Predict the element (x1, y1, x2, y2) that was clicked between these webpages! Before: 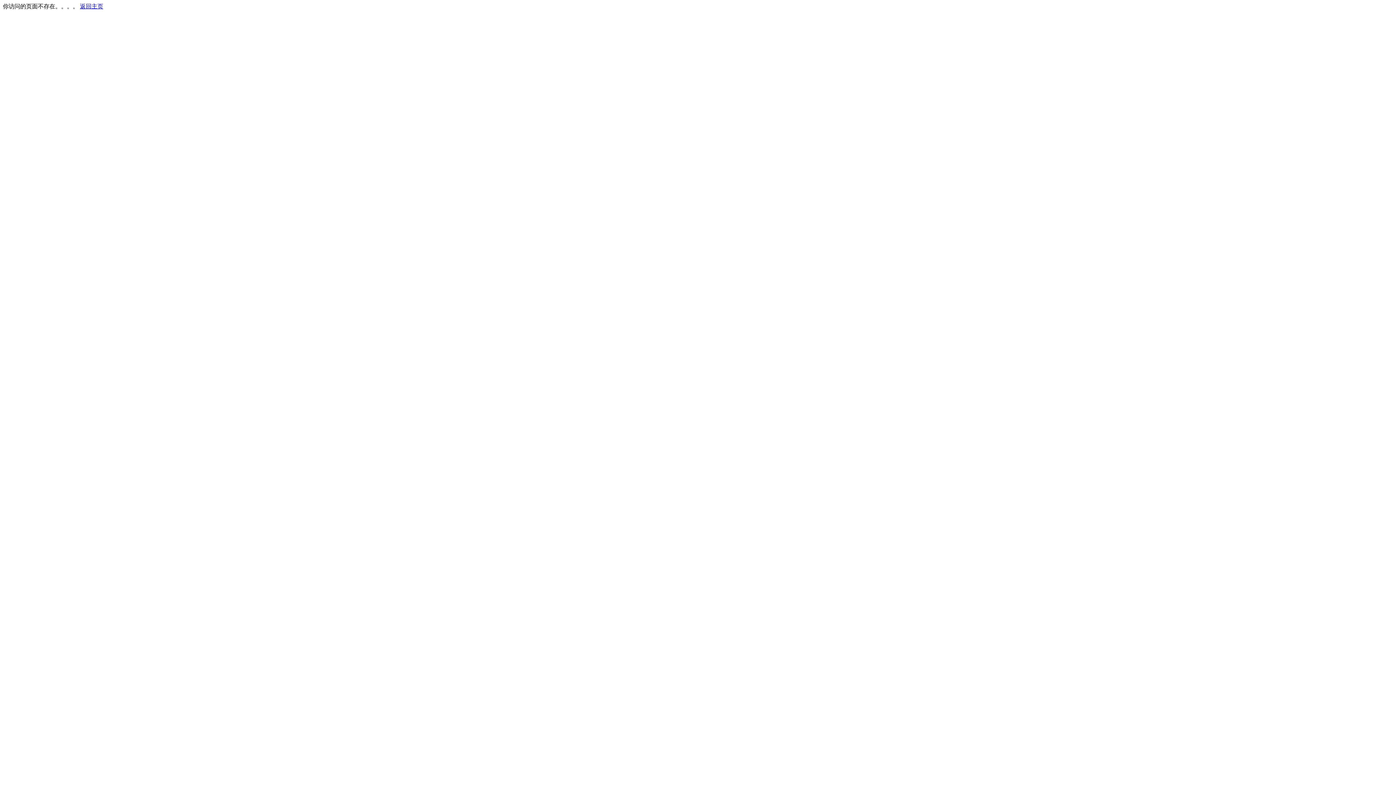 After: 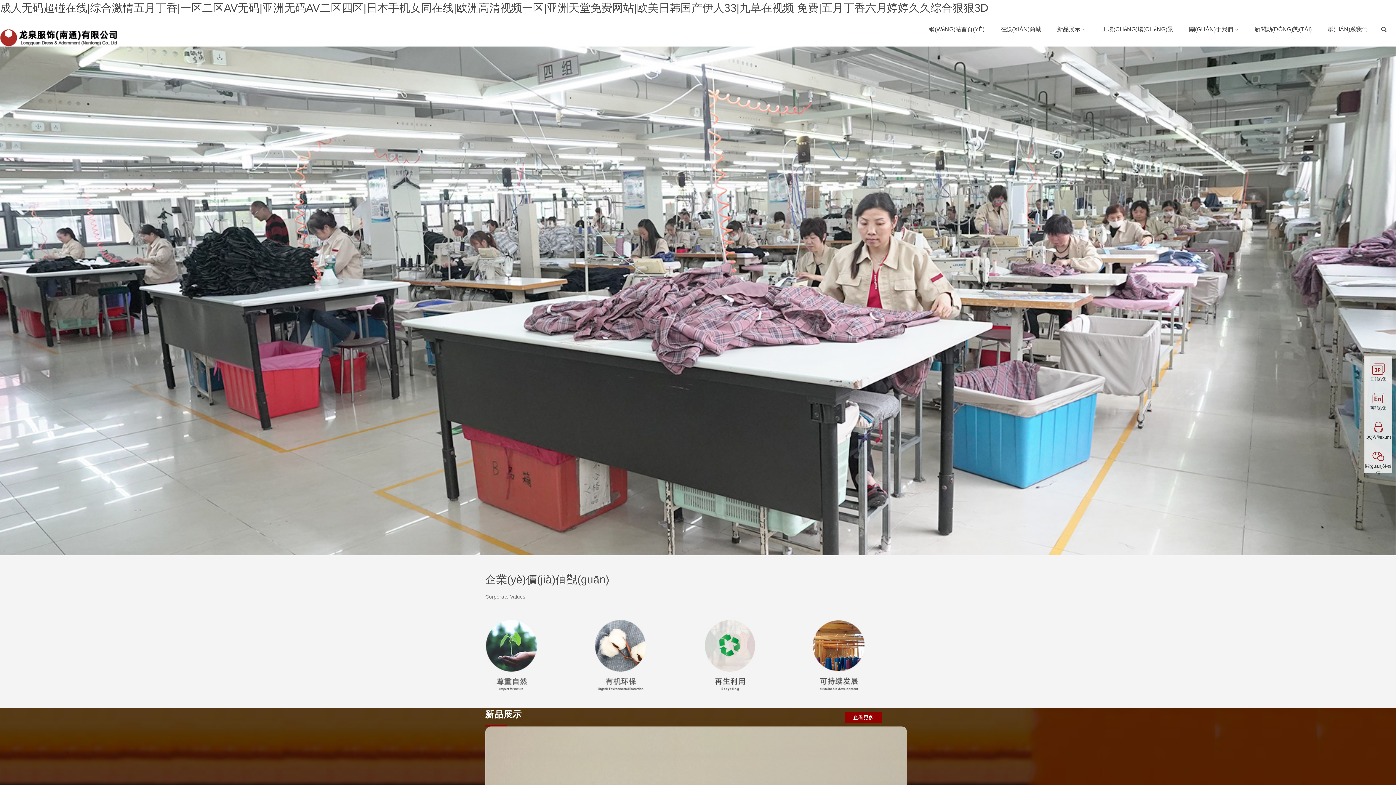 Action: label: 返回主页 bbox: (80, 3, 103, 9)